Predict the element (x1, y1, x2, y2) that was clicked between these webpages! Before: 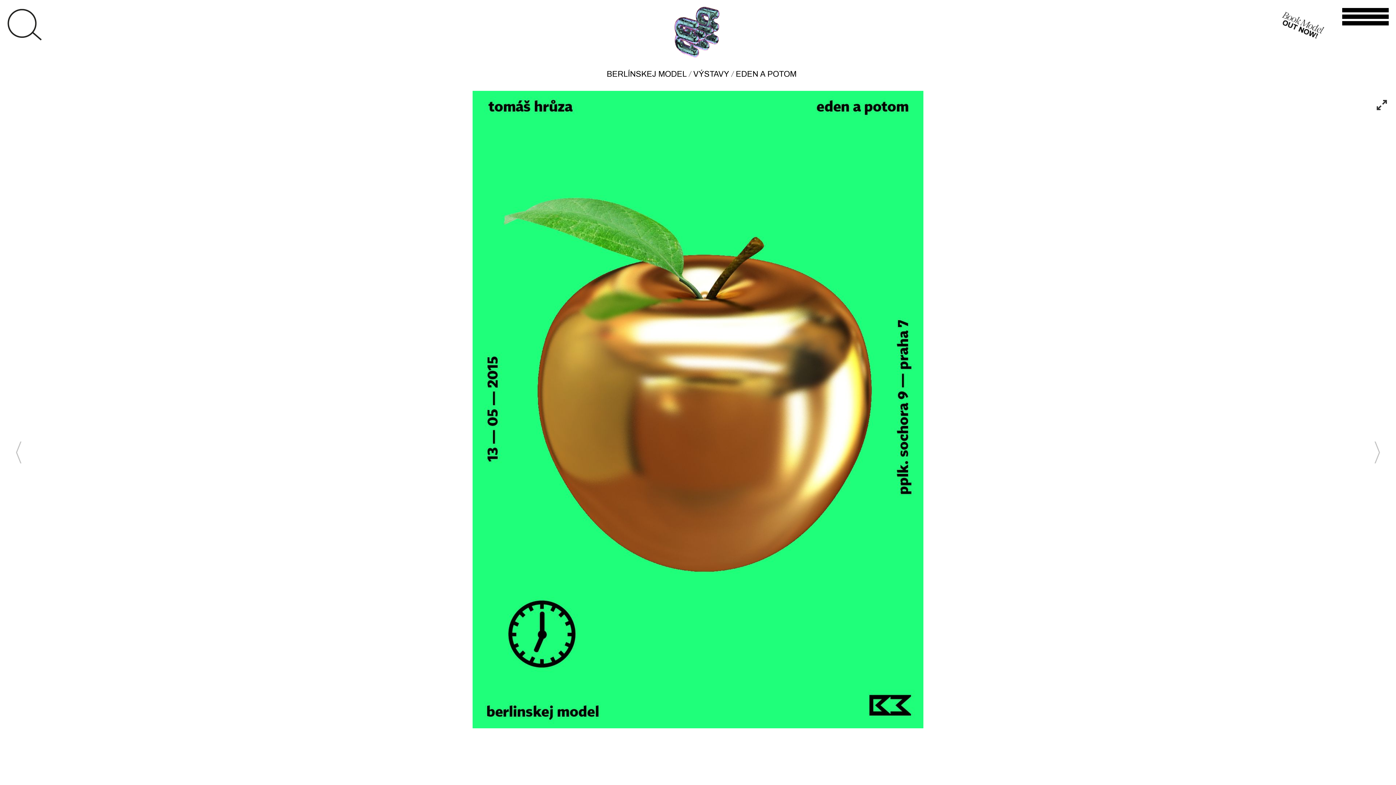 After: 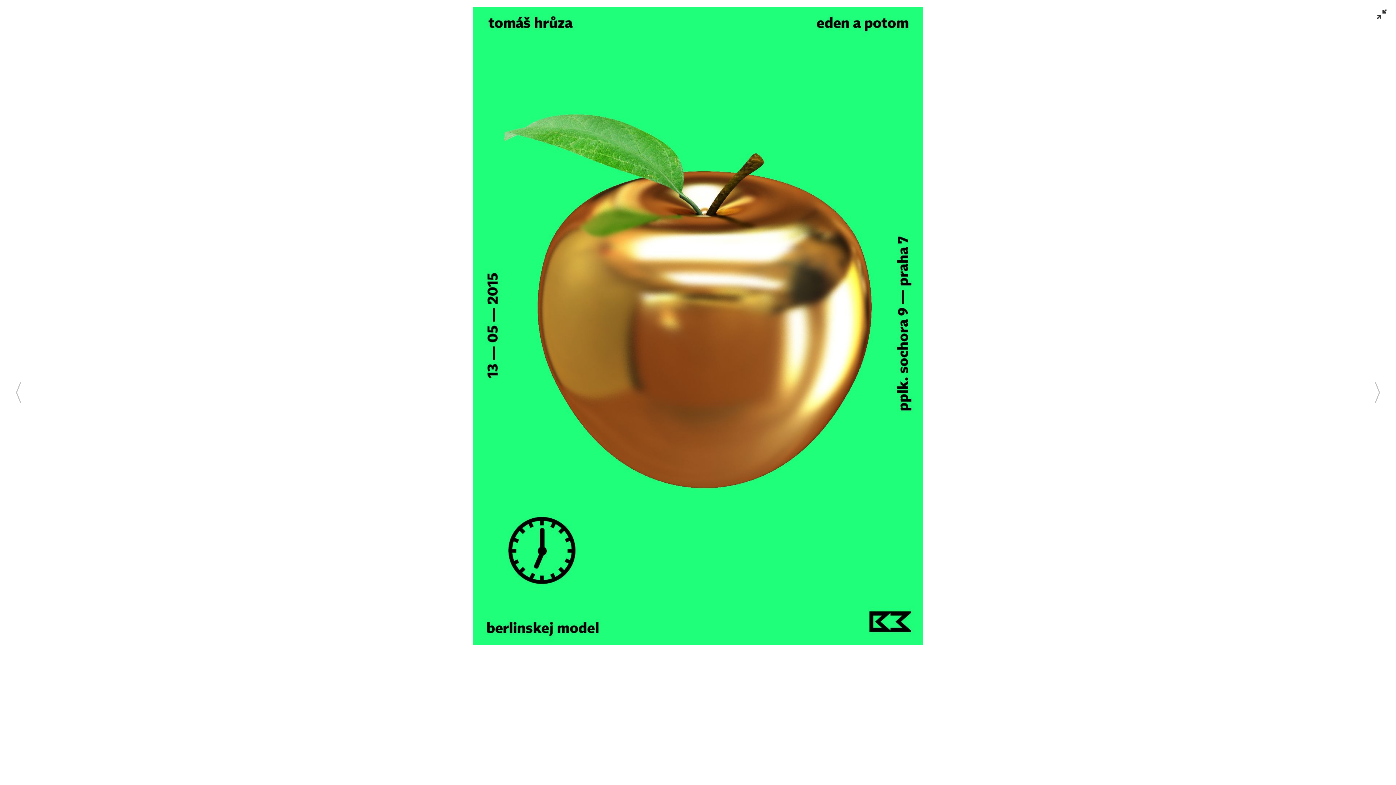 Action: label: View full-screen bbox: (1377, 100, 1387, 110)